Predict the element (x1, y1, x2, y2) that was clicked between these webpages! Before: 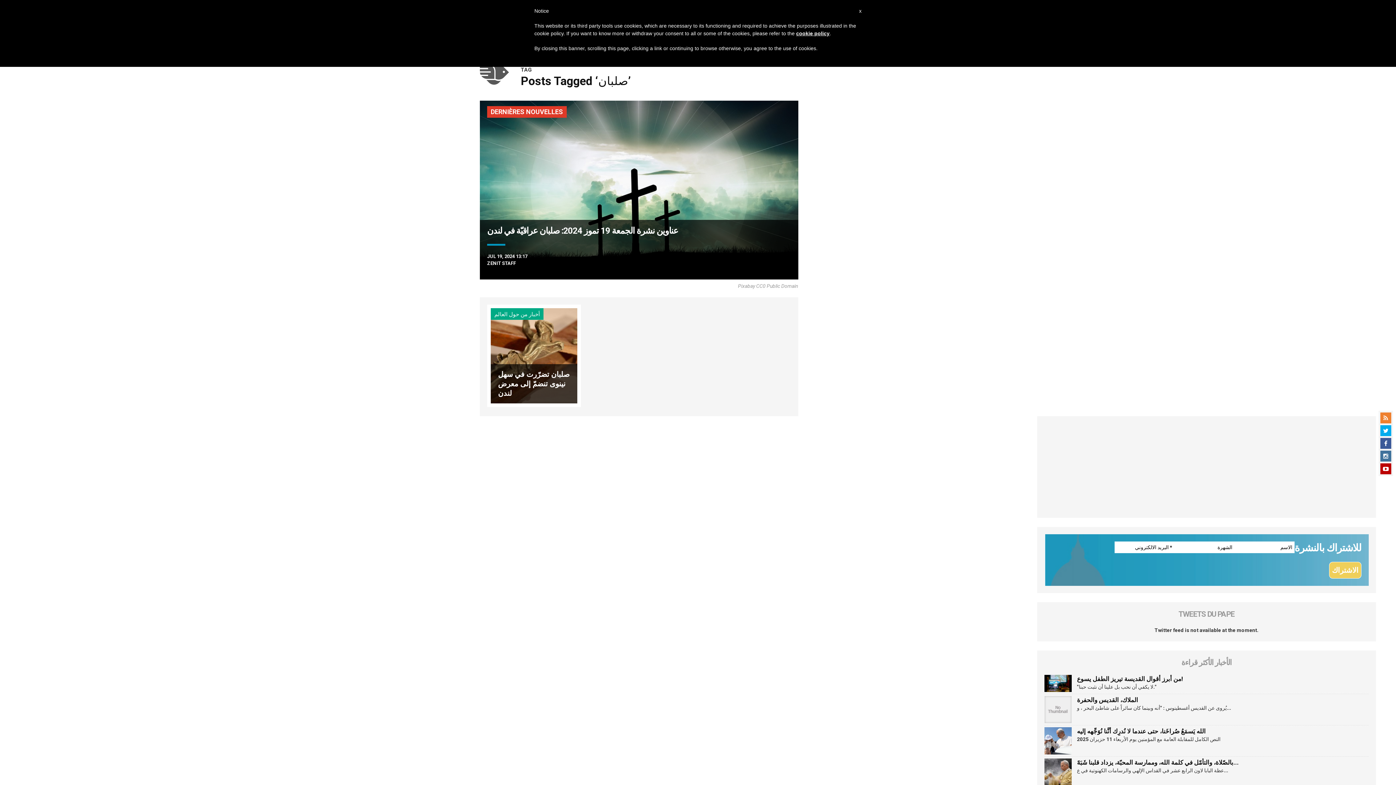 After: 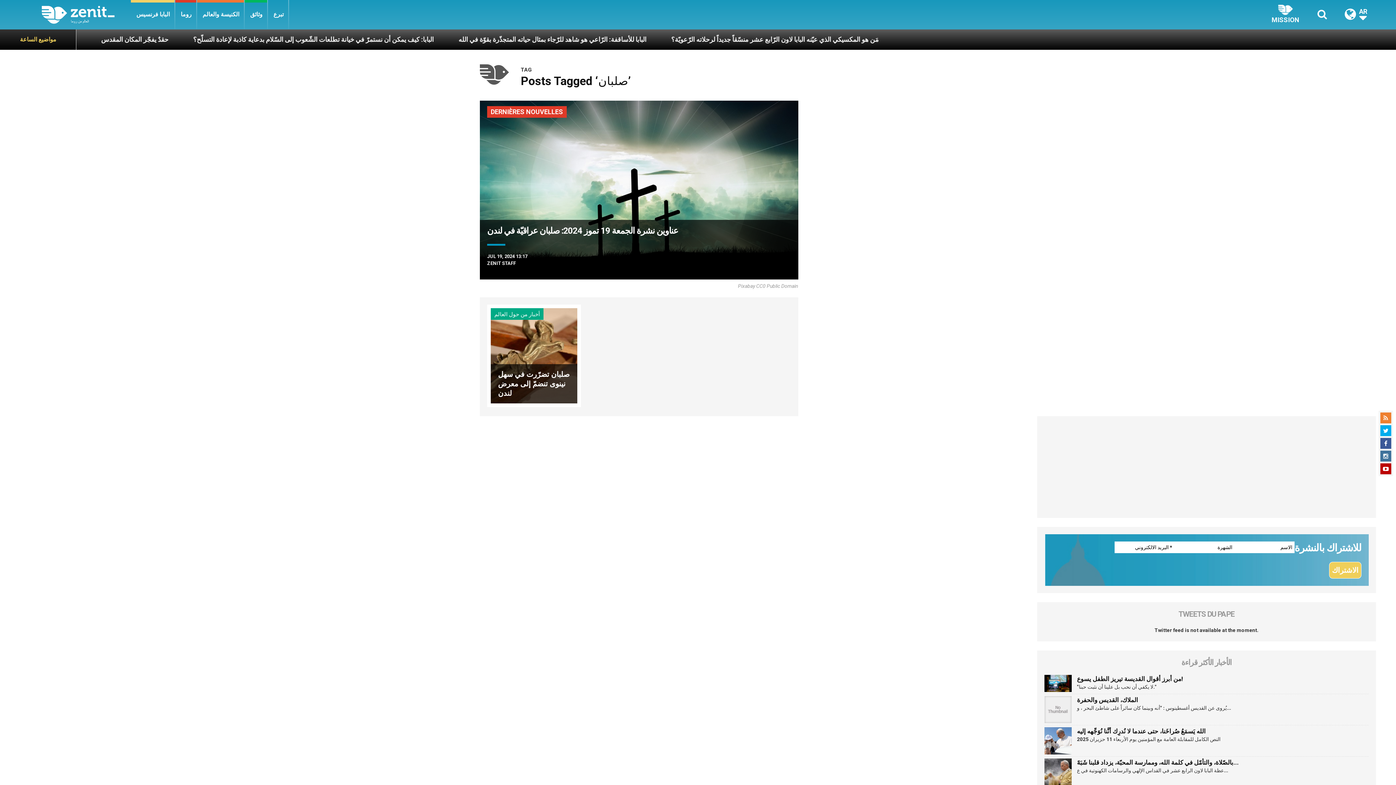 Action: label: x bbox: (859, 7, 861, 14)